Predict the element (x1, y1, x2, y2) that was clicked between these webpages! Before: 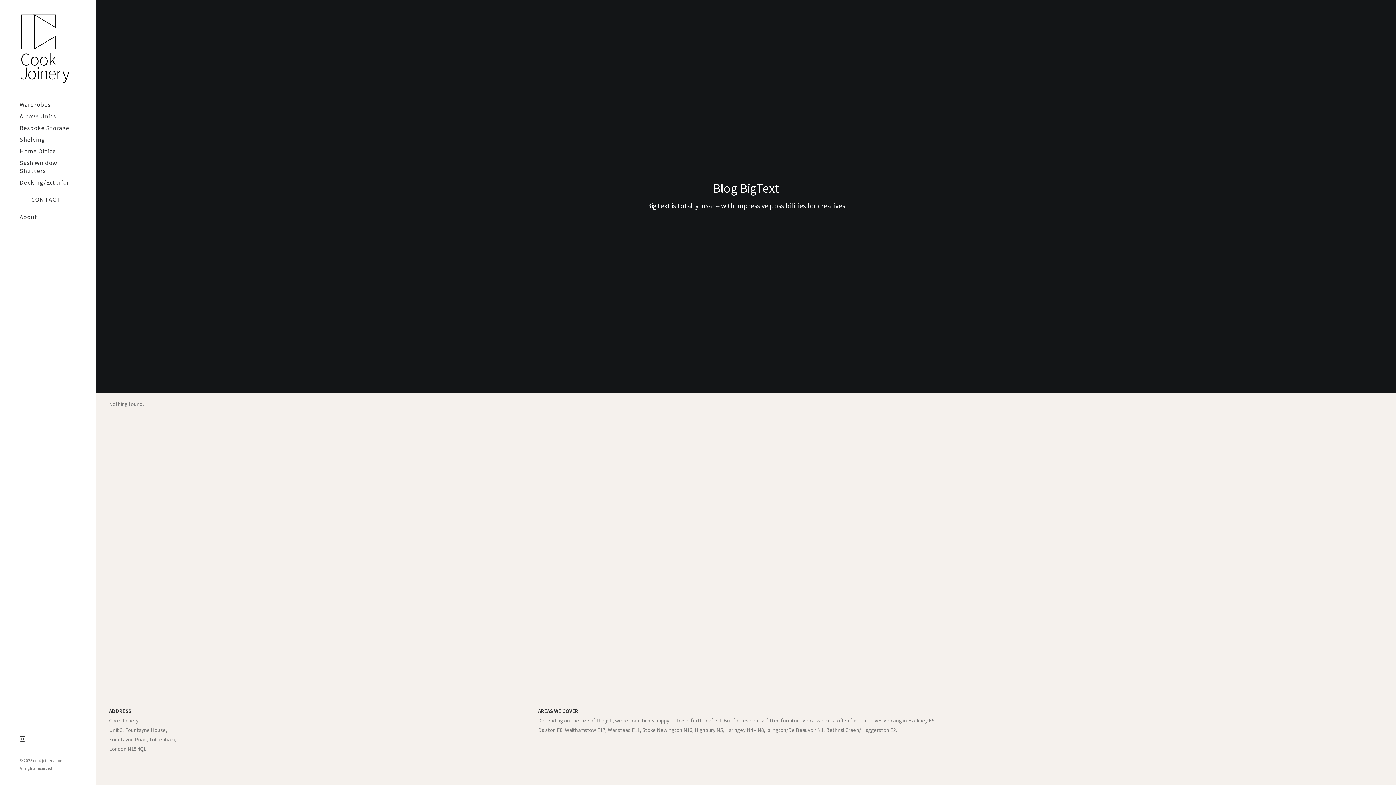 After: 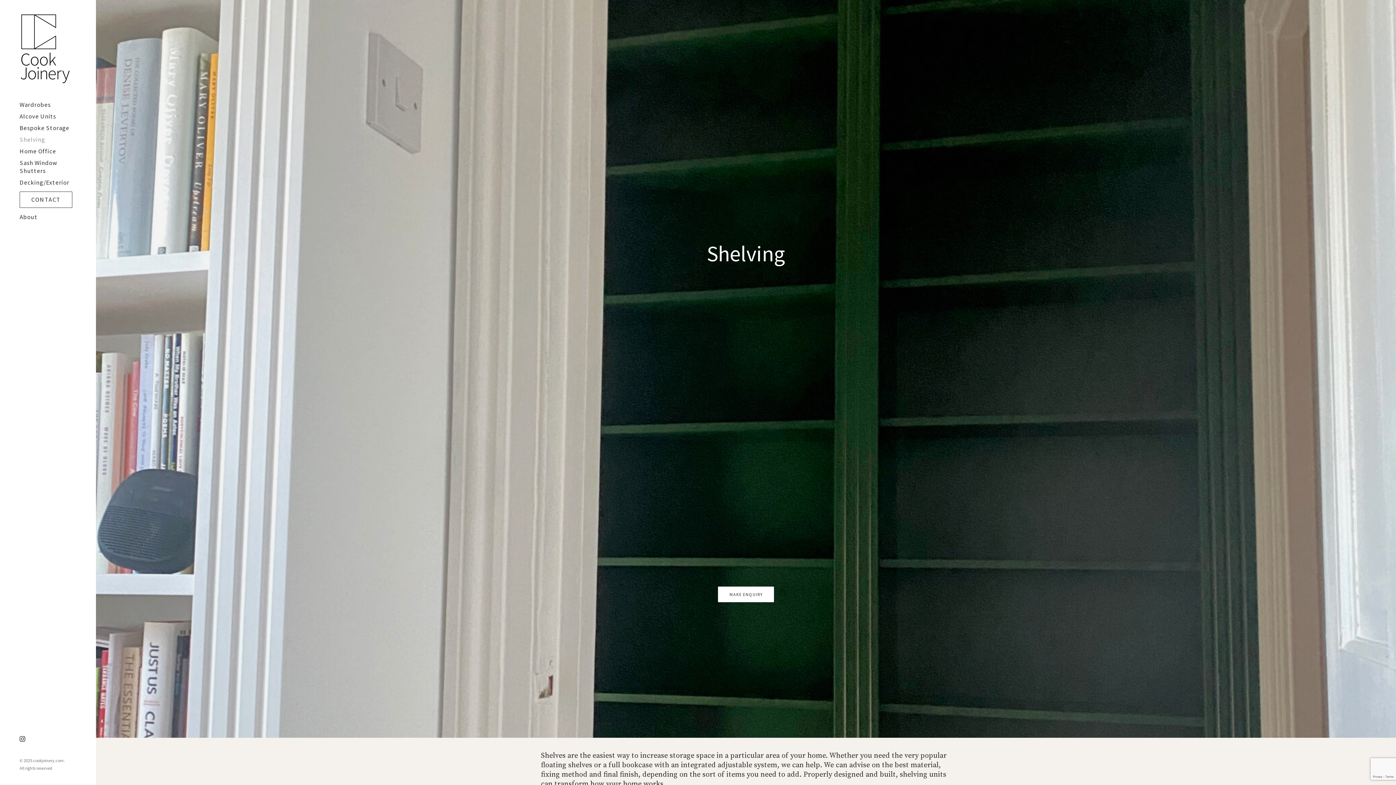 Action: bbox: (0, 133, 95, 145) label: Shelving